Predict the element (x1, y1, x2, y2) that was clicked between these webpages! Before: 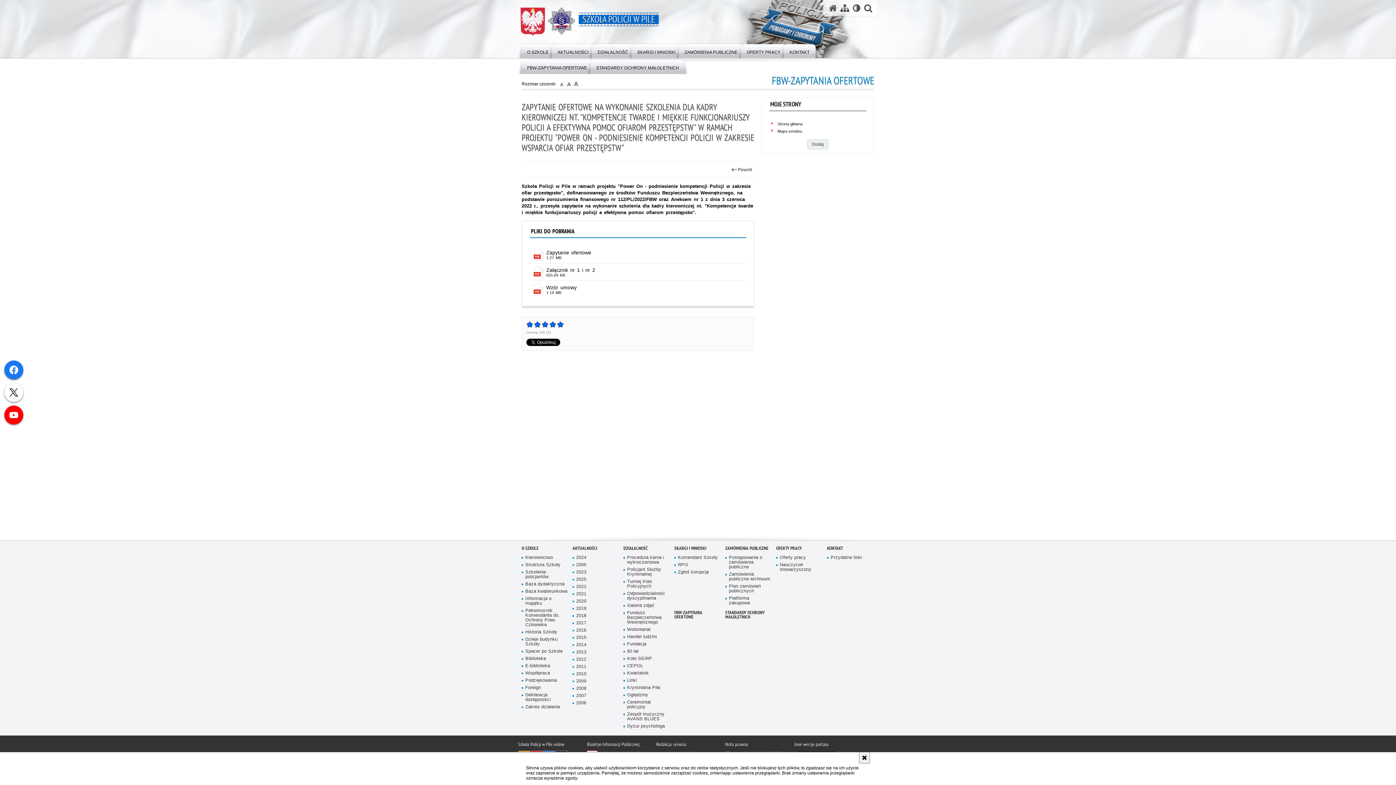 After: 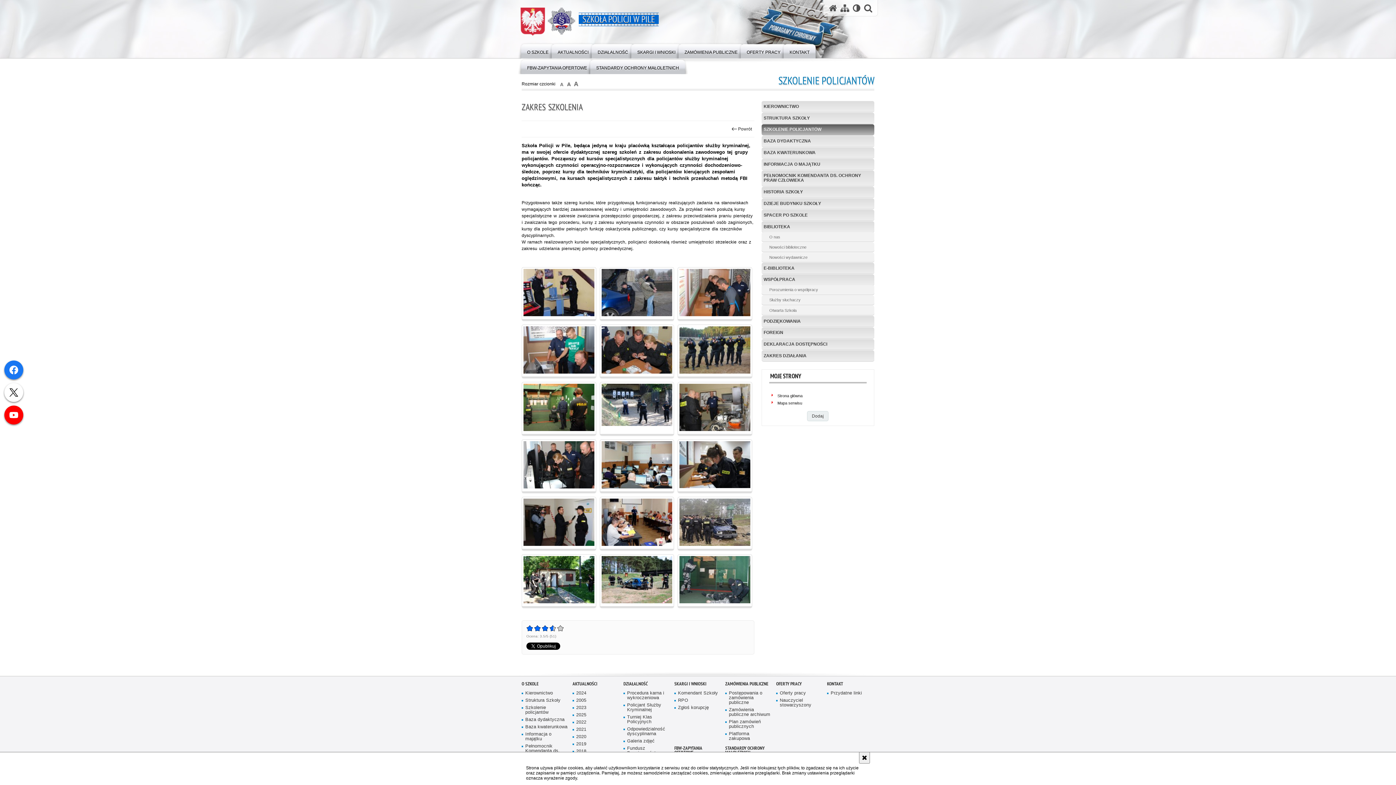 Action: bbox: (521, 570, 567, 579) label: Szkolenie policjantów